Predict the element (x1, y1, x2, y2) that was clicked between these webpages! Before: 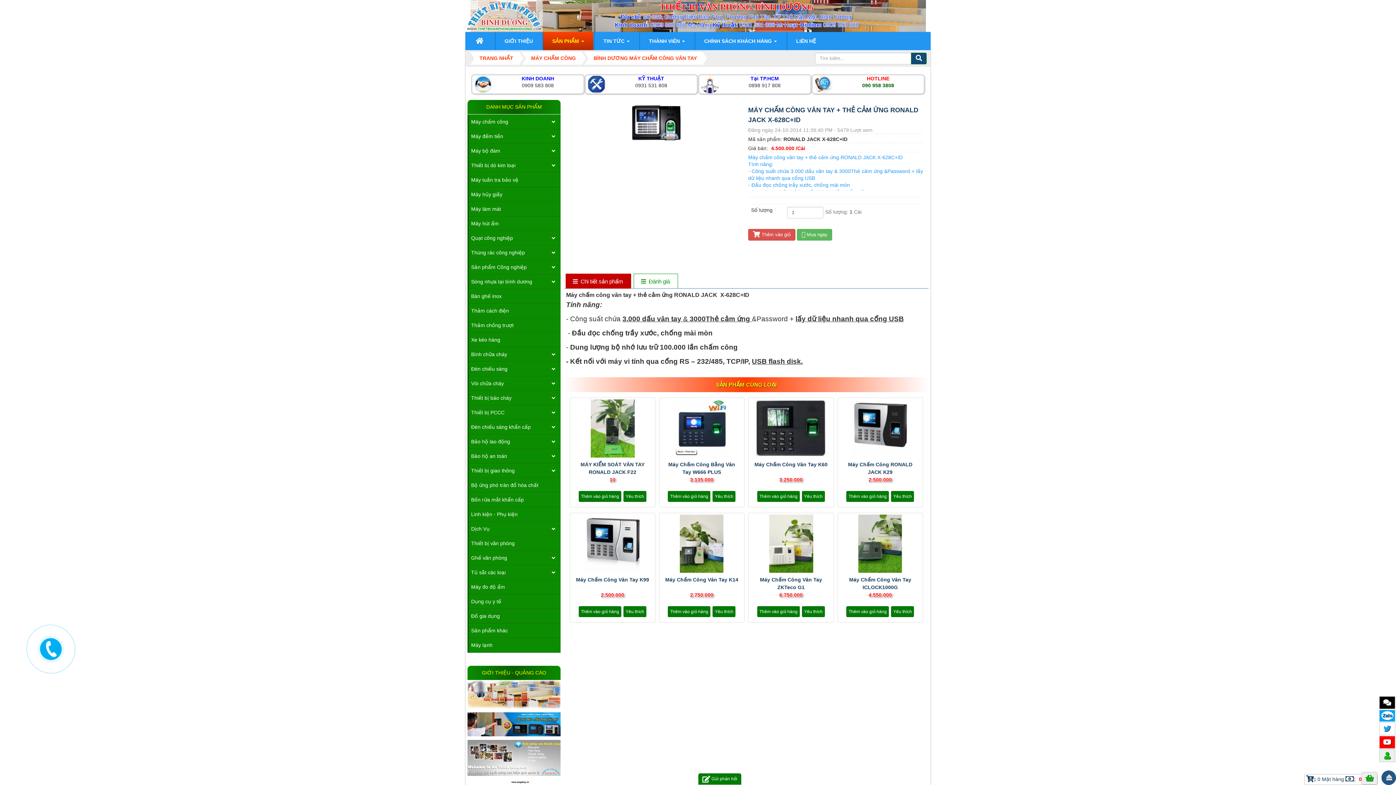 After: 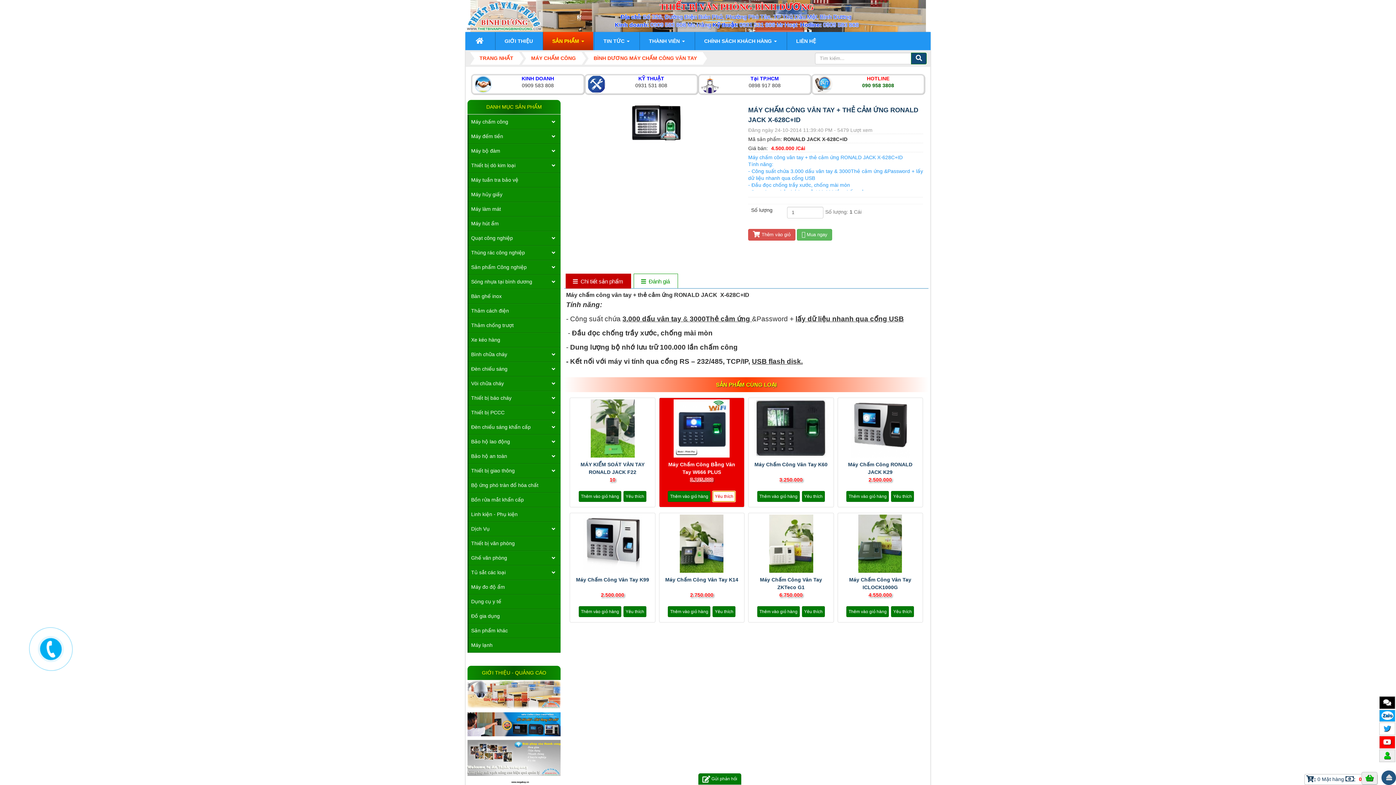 Action: label: Yêu thích bbox: (712, 493, 736, 499)